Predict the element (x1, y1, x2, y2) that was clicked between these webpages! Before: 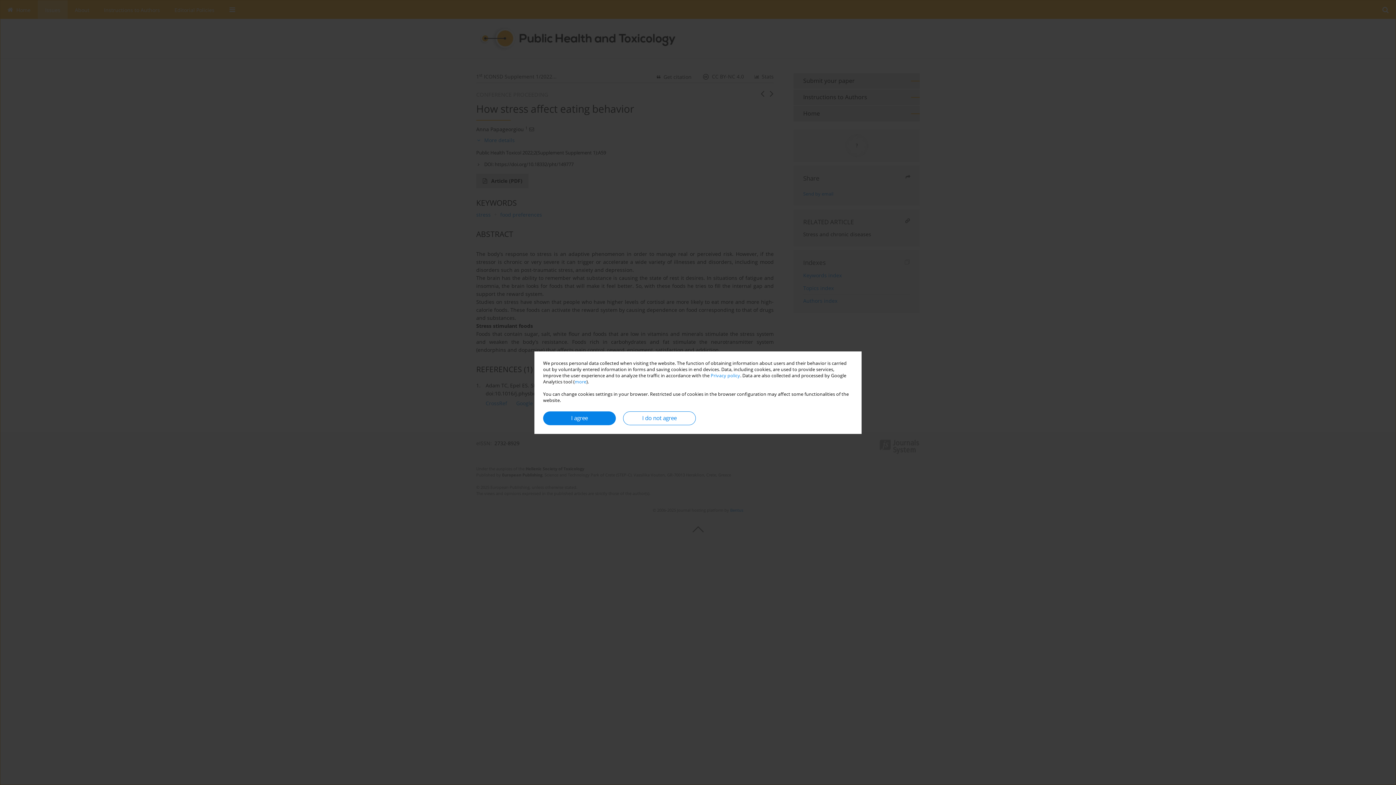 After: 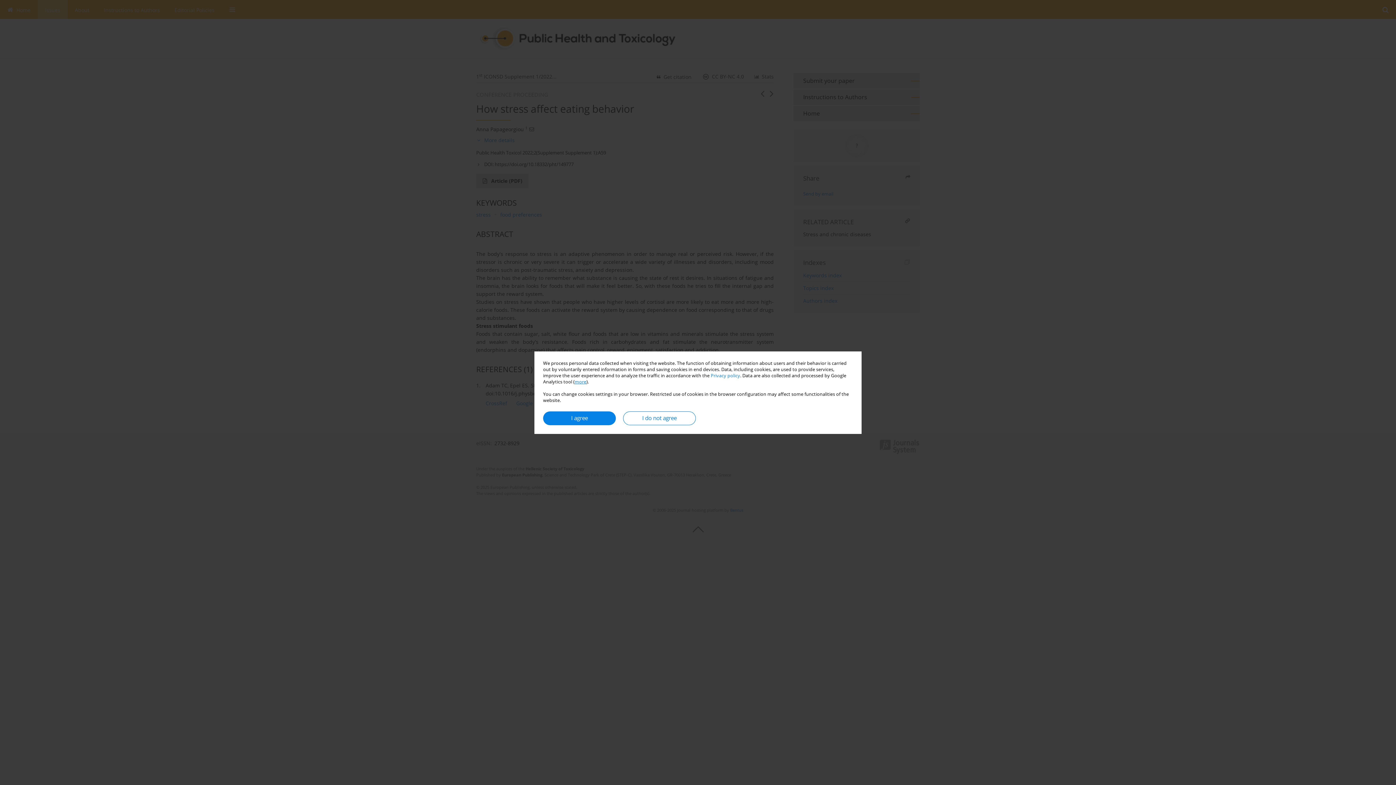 Action: bbox: (574, 378, 586, 384) label: more